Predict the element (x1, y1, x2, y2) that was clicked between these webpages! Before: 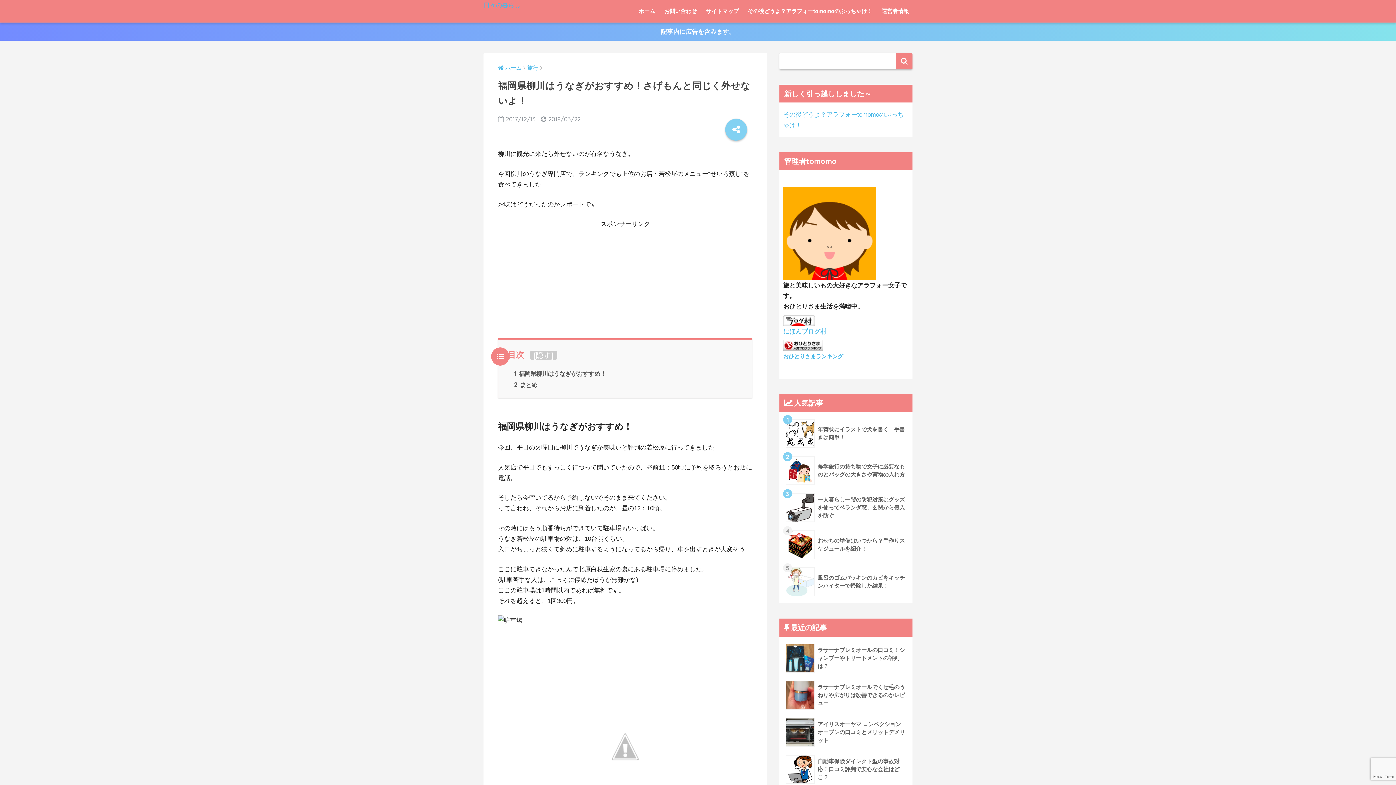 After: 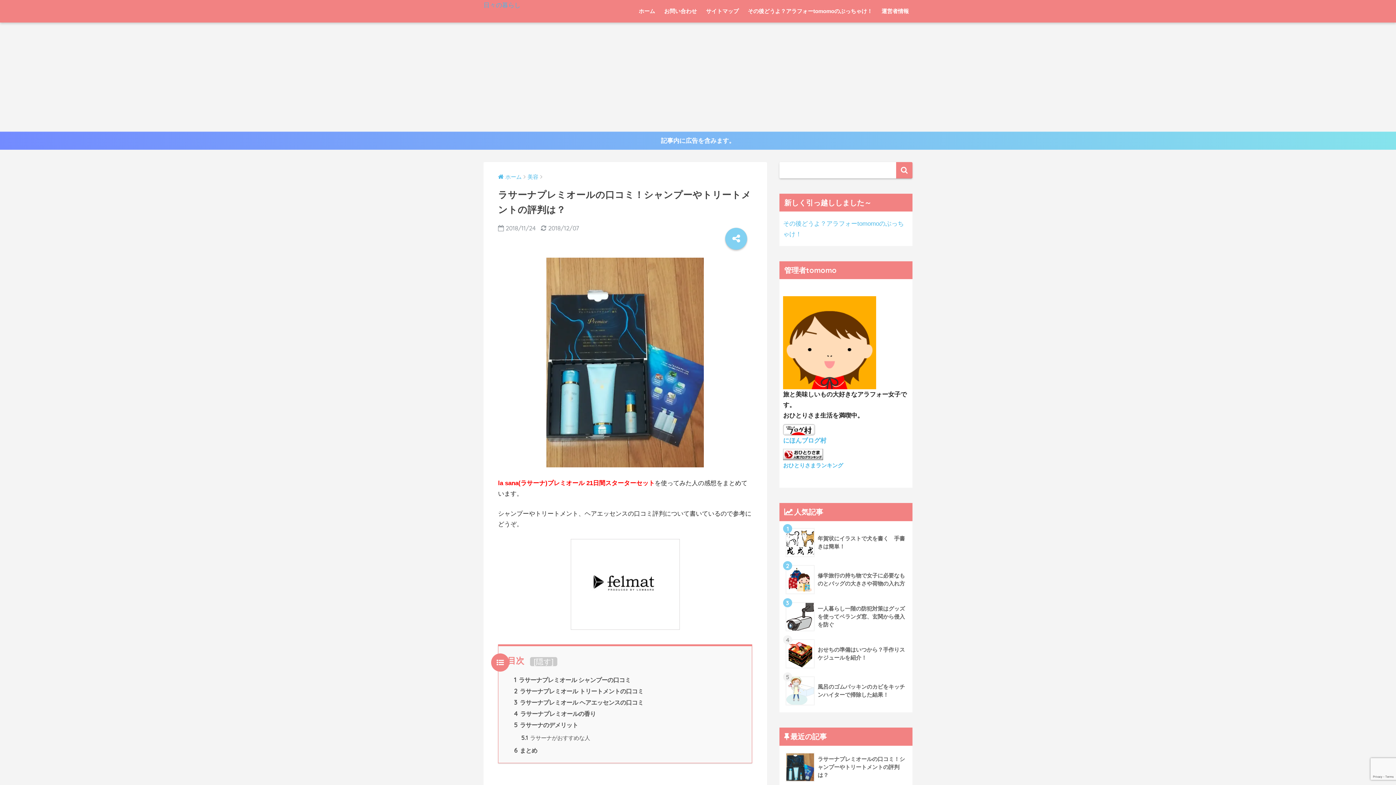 Action: bbox: (783, 640, 908, 677) label: 	ラサーナプレミオールの口コミ！シャンプーやトリートメントの評判は？